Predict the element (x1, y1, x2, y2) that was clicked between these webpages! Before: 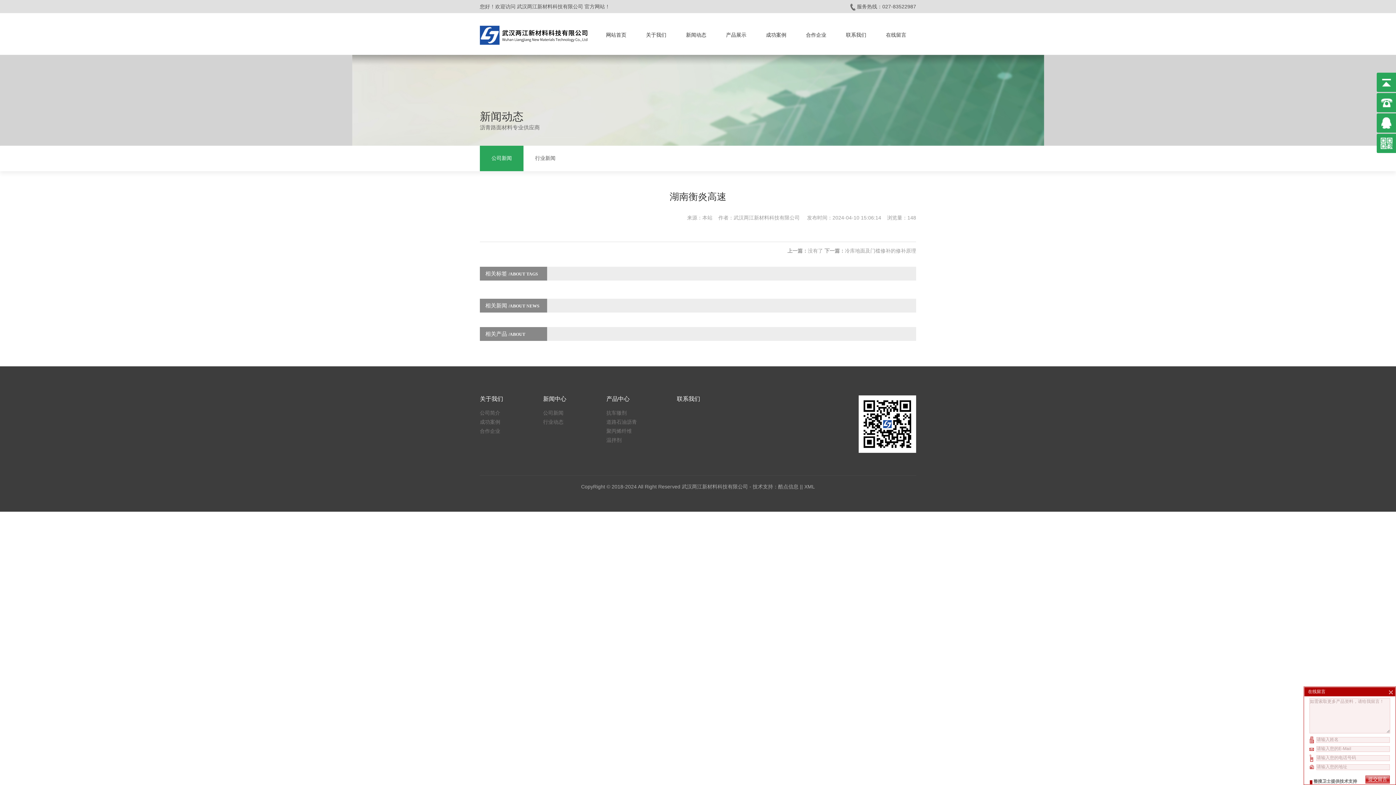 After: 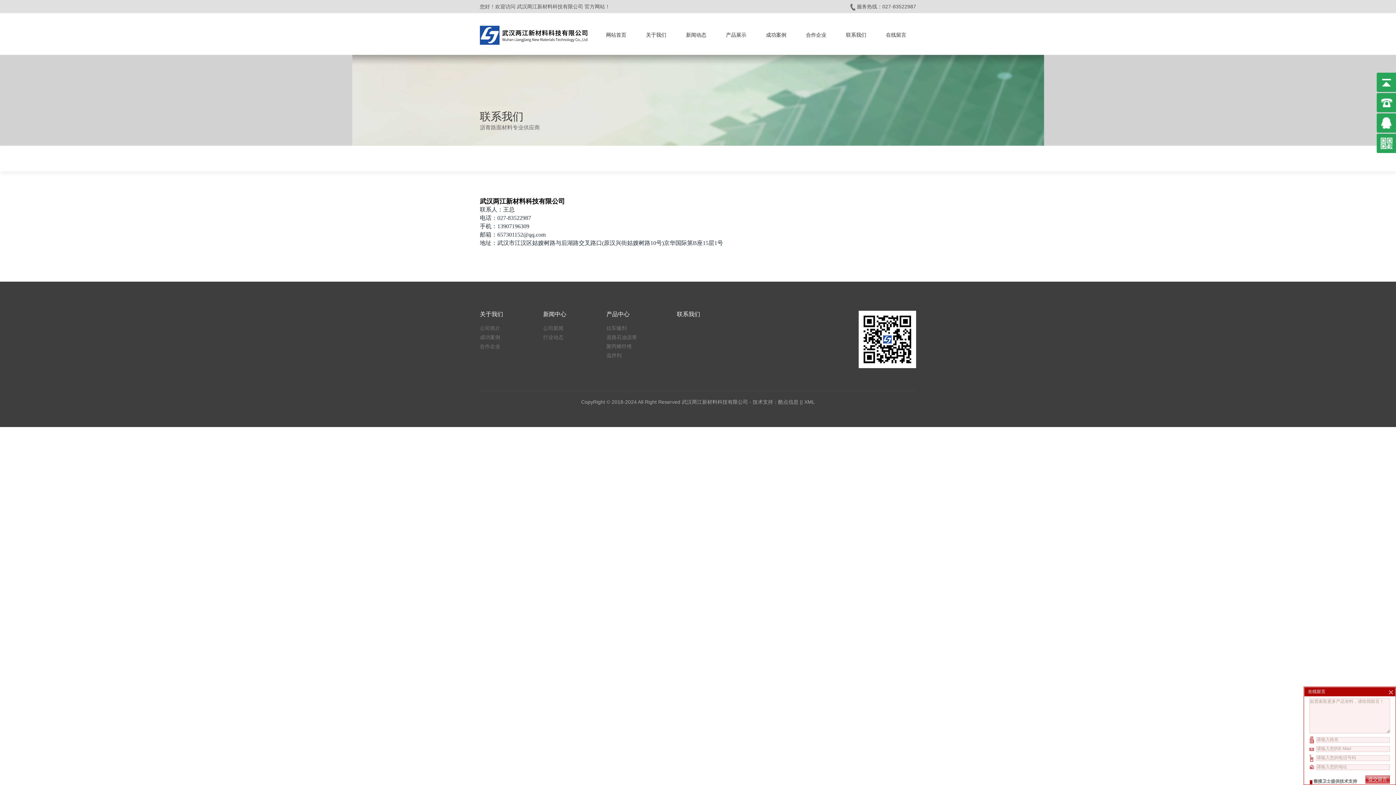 Action: label: 联系我们 bbox: (836, 25, 876, 44)